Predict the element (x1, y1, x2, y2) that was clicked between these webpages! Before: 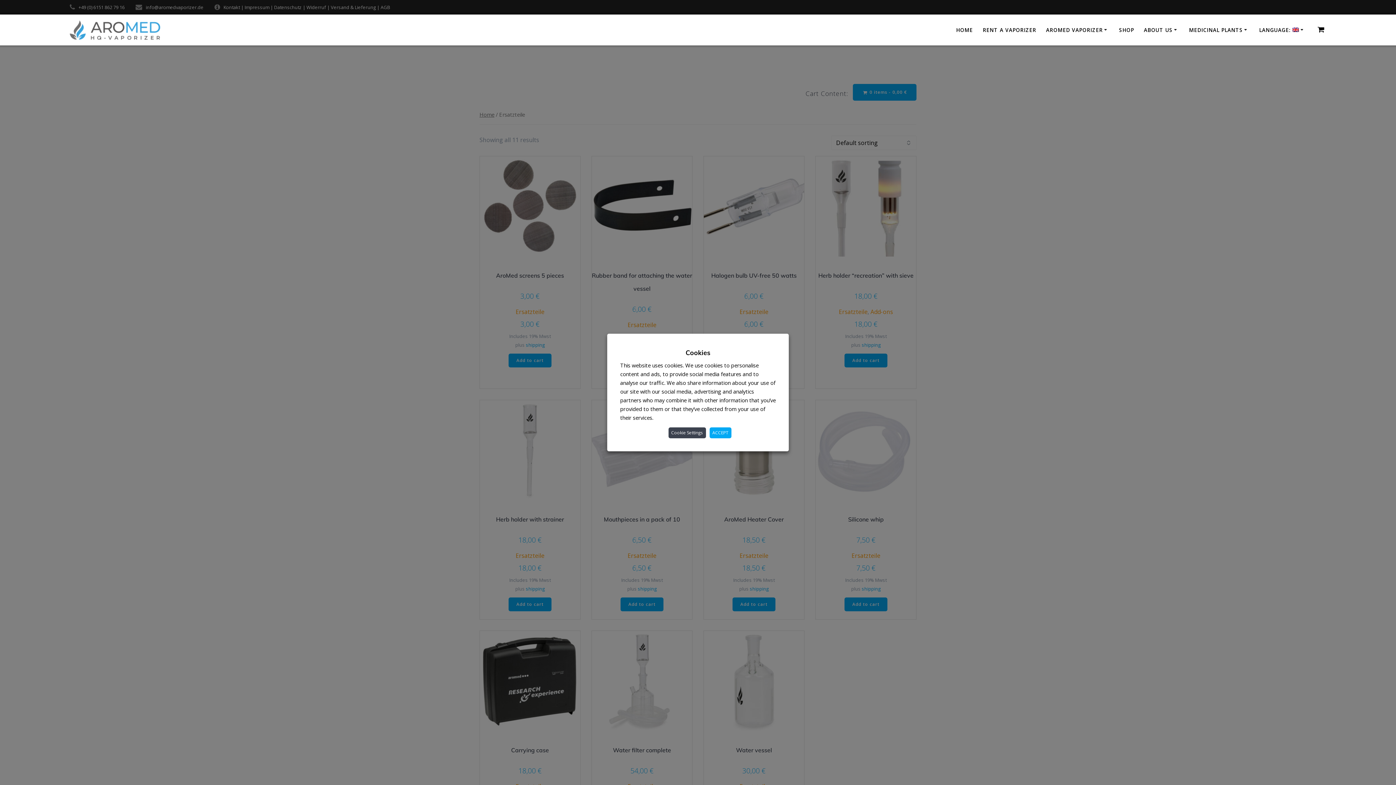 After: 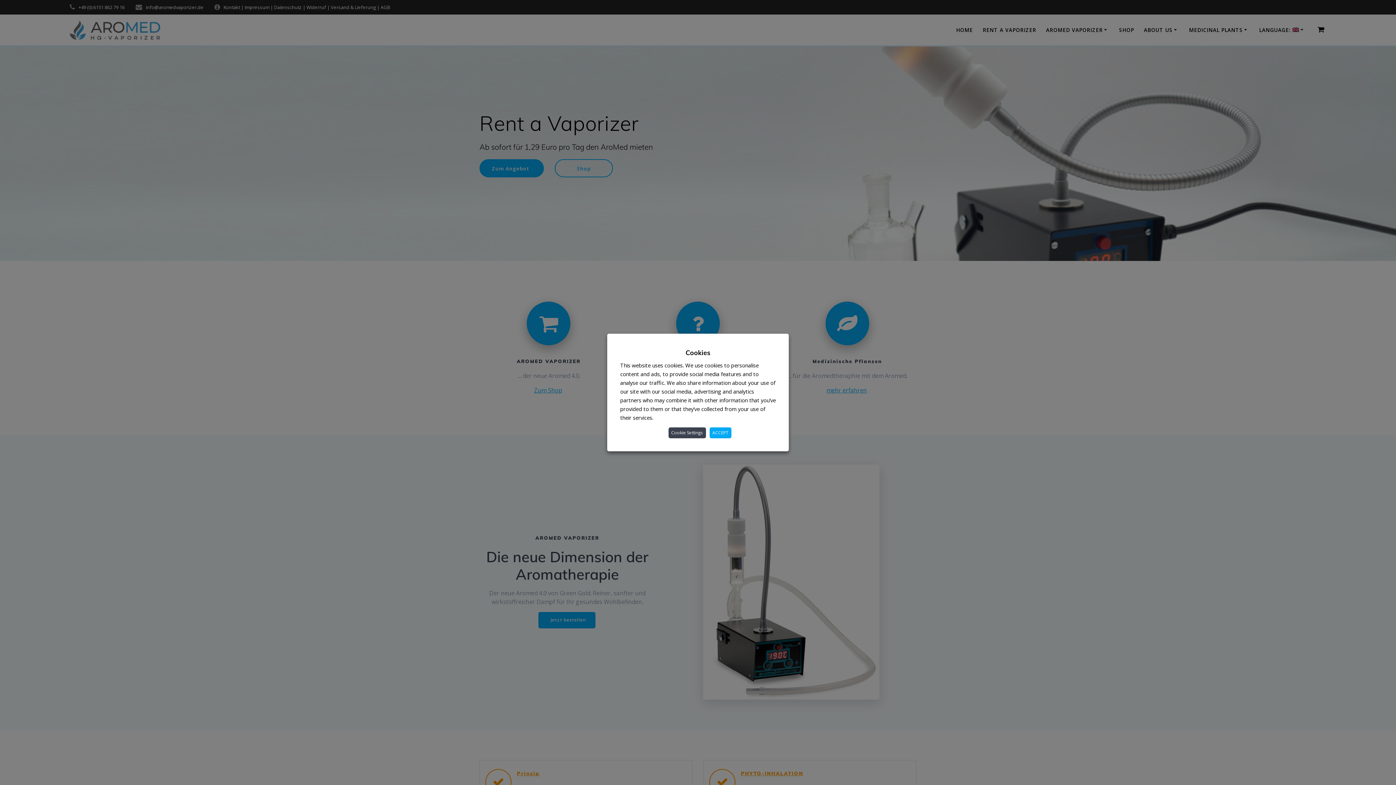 Action: bbox: (69, 20, 160, 39)